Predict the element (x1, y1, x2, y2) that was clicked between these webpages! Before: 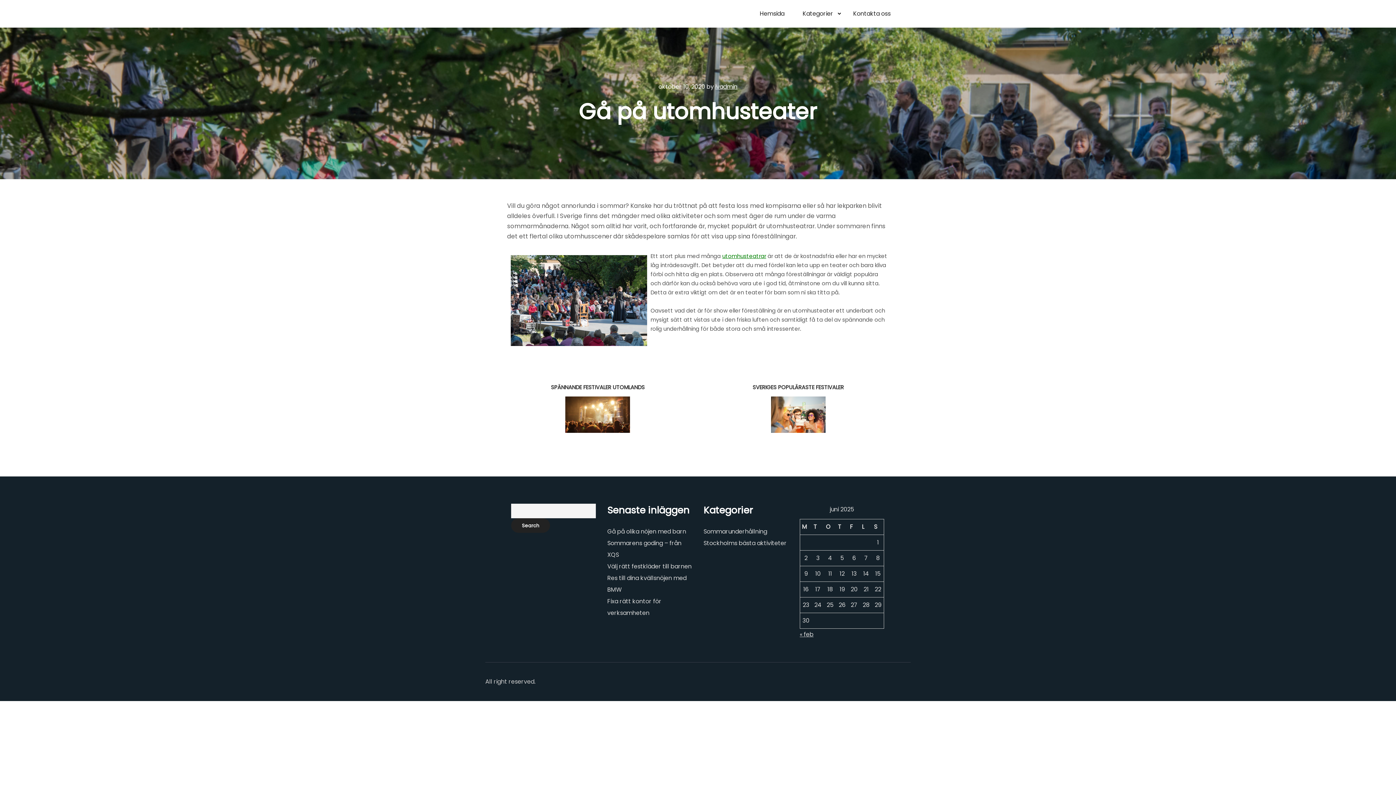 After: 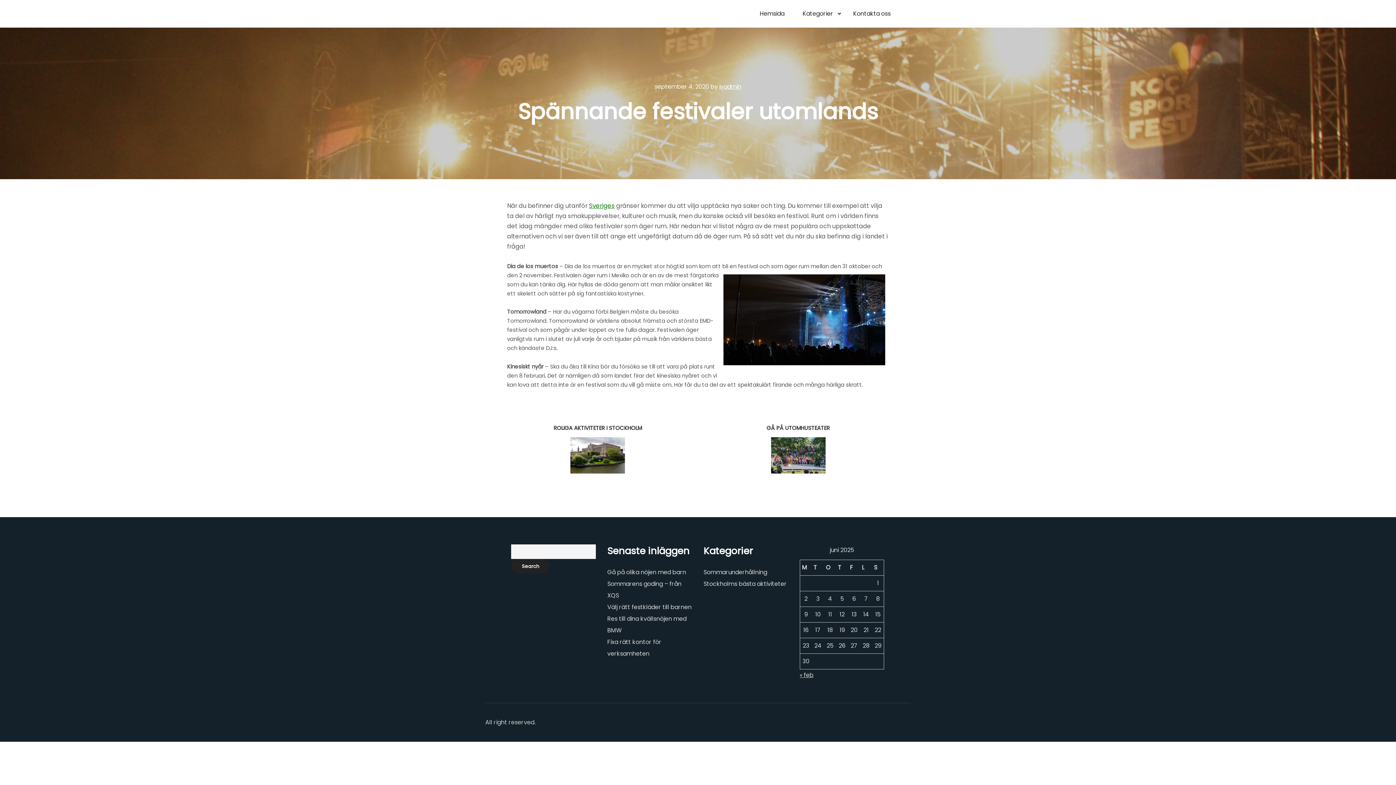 Action: label: SPÄNNANDE FESTIVALER UTOMLANDS bbox: (507, 380, 698, 436)